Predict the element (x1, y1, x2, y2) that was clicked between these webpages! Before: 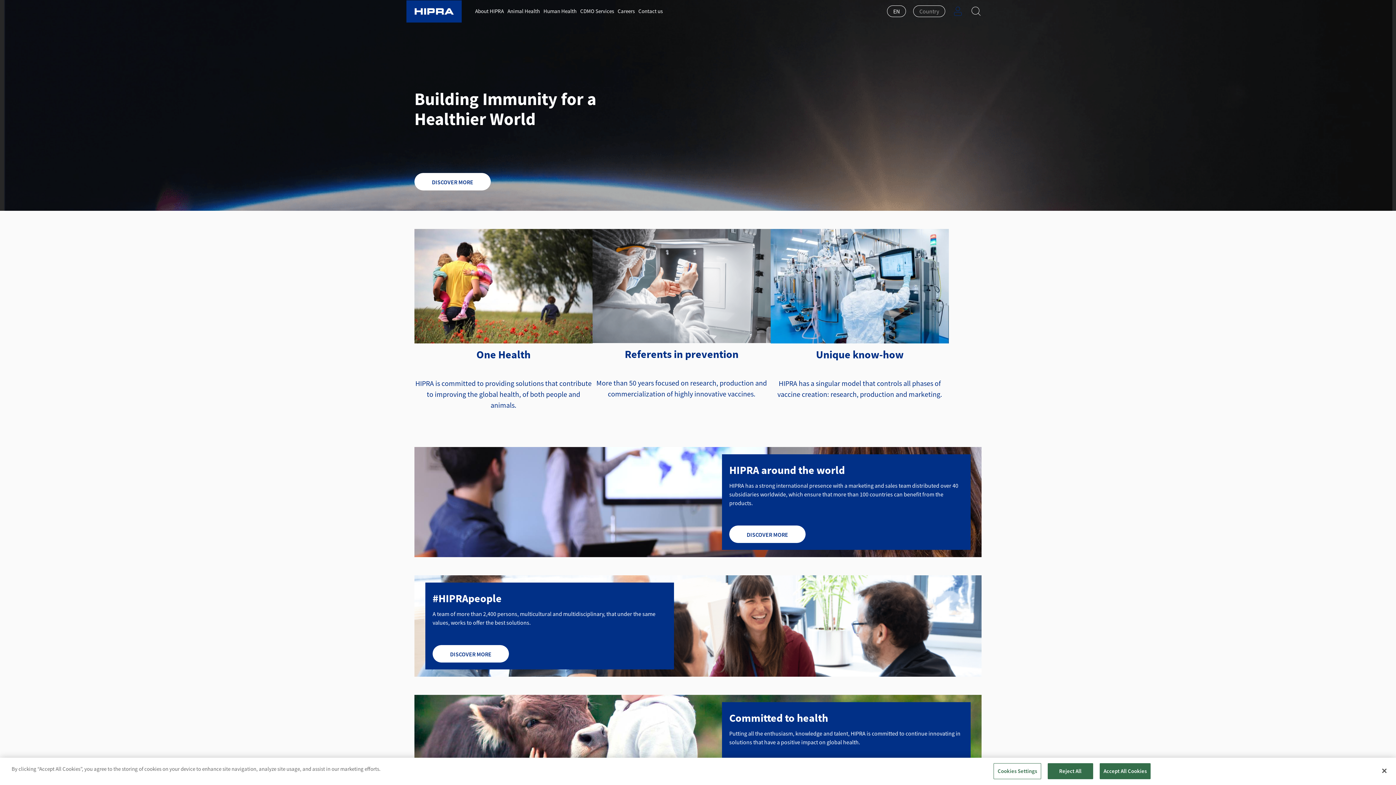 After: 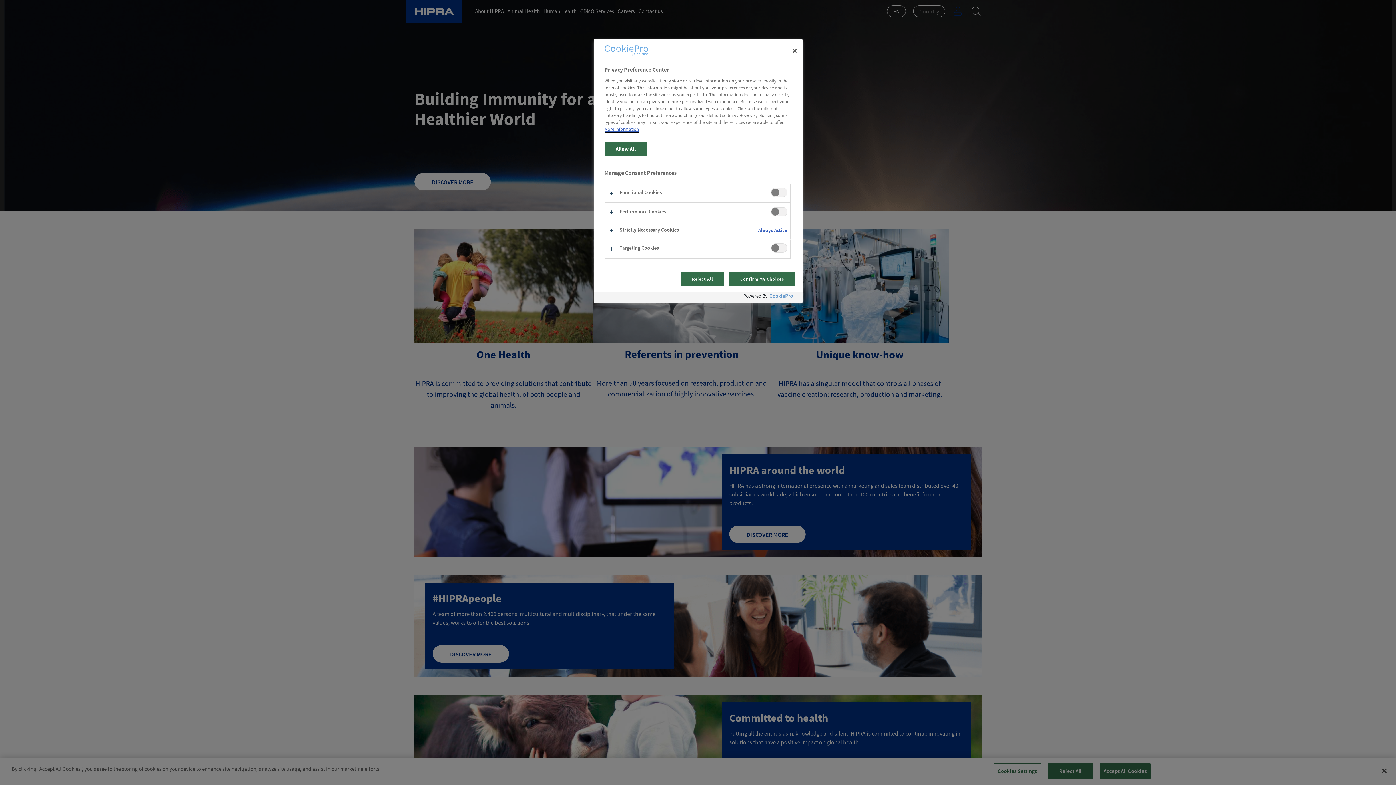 Action: label: Cookies Settings bbox: (993, 763, 1041, 779)